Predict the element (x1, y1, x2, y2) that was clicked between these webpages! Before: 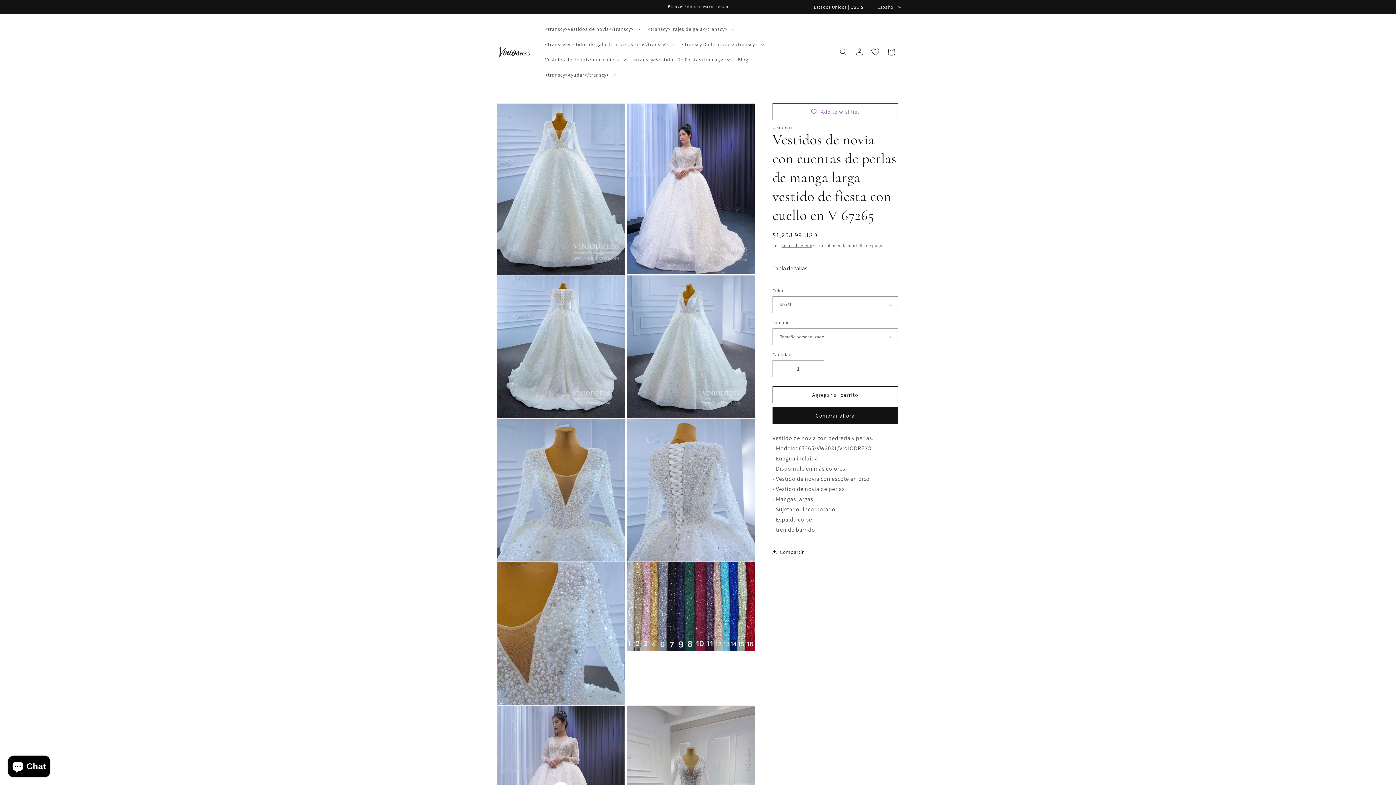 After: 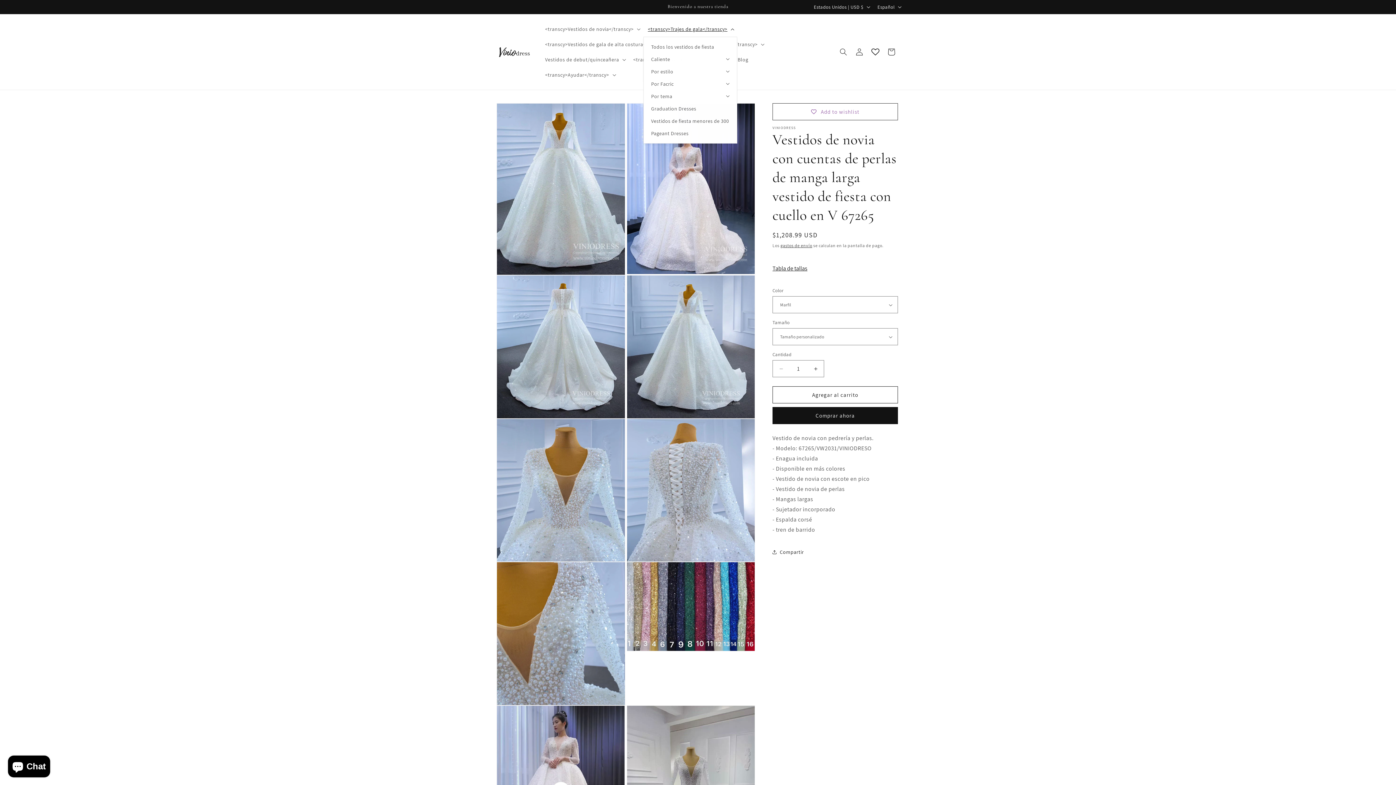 Action: label: <transcy>Trajes de gala</transcy> bbox: (643, 21, 737, 36)